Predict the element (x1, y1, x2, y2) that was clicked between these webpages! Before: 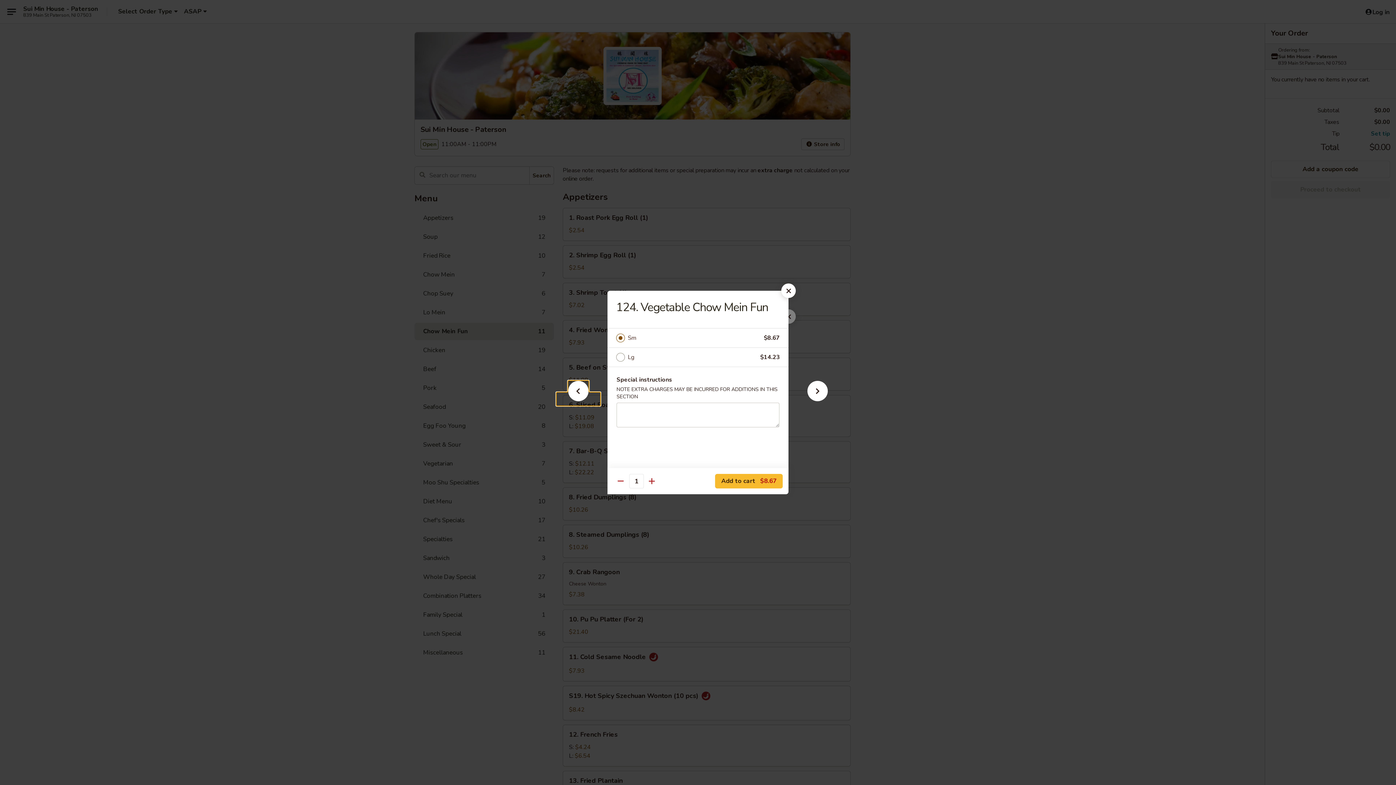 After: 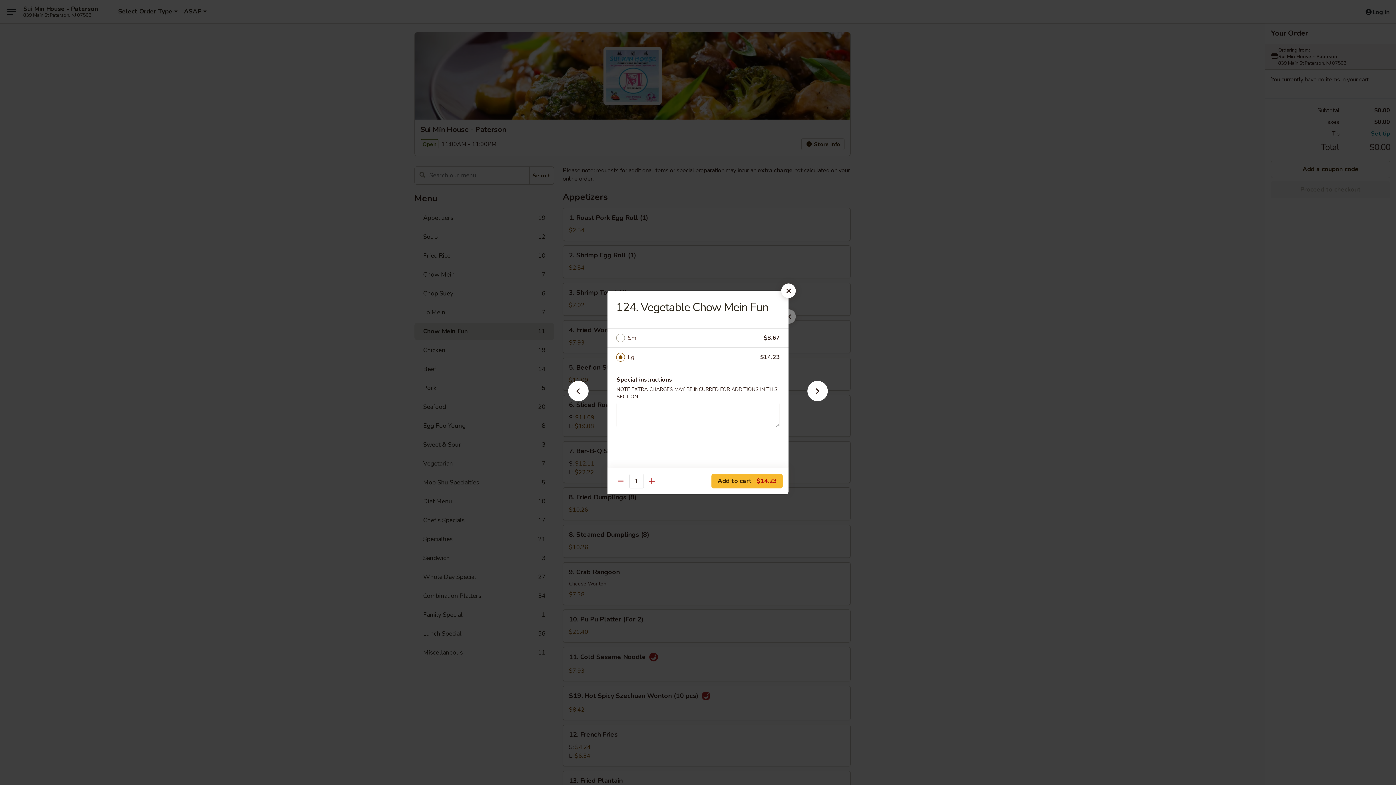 Action: label: Lg bbox: (628, 352, 760, 362)